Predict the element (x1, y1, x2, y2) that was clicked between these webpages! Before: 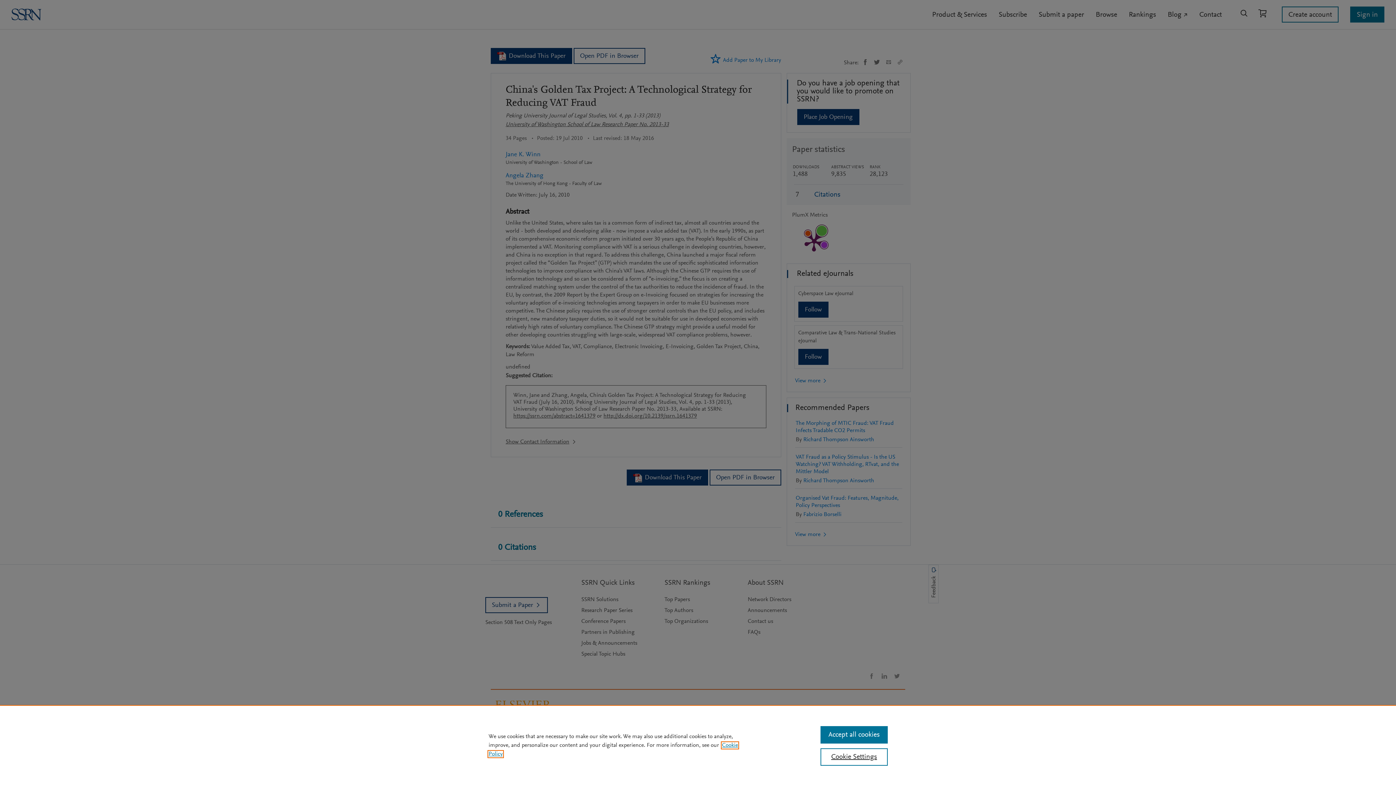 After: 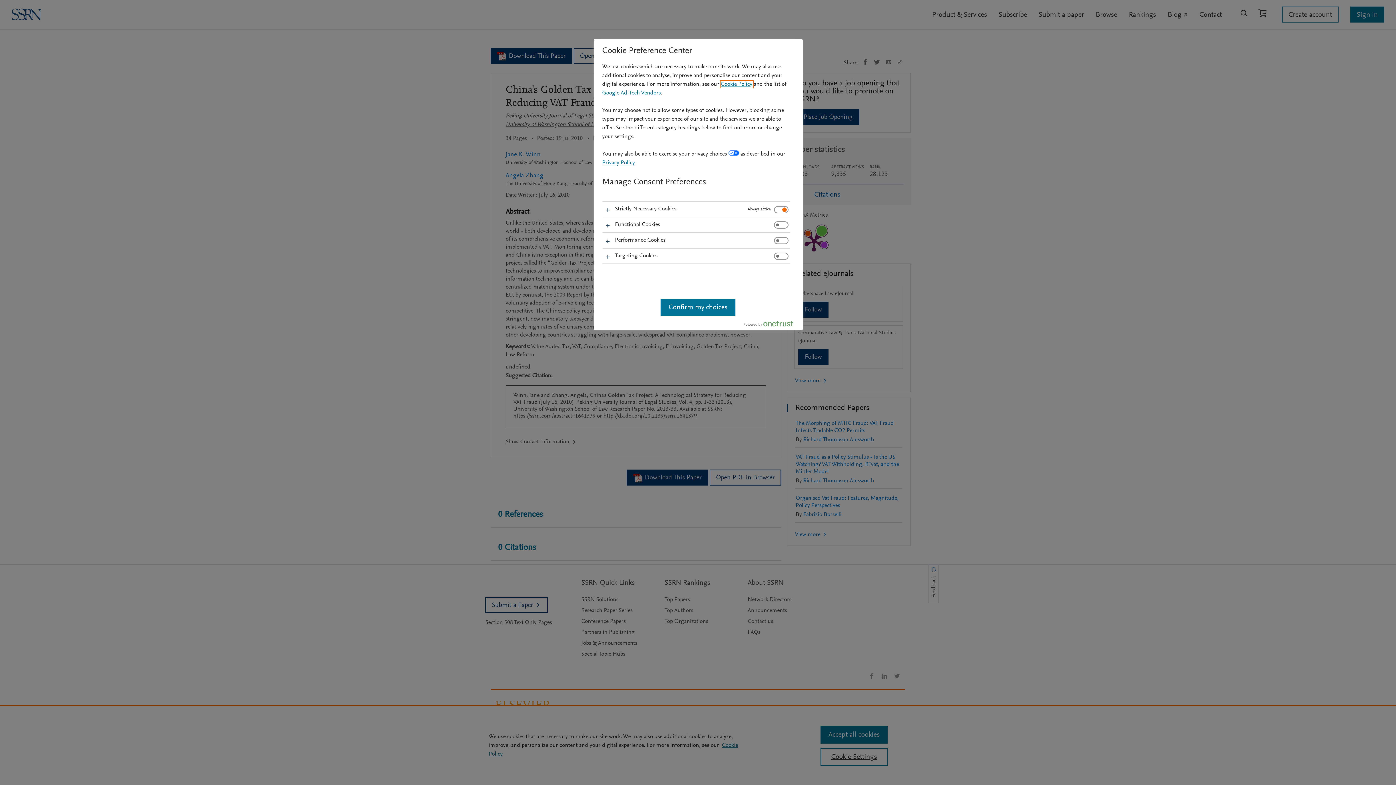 Action: bbox: (820, 748, 887, 766) label: Cookie Settings